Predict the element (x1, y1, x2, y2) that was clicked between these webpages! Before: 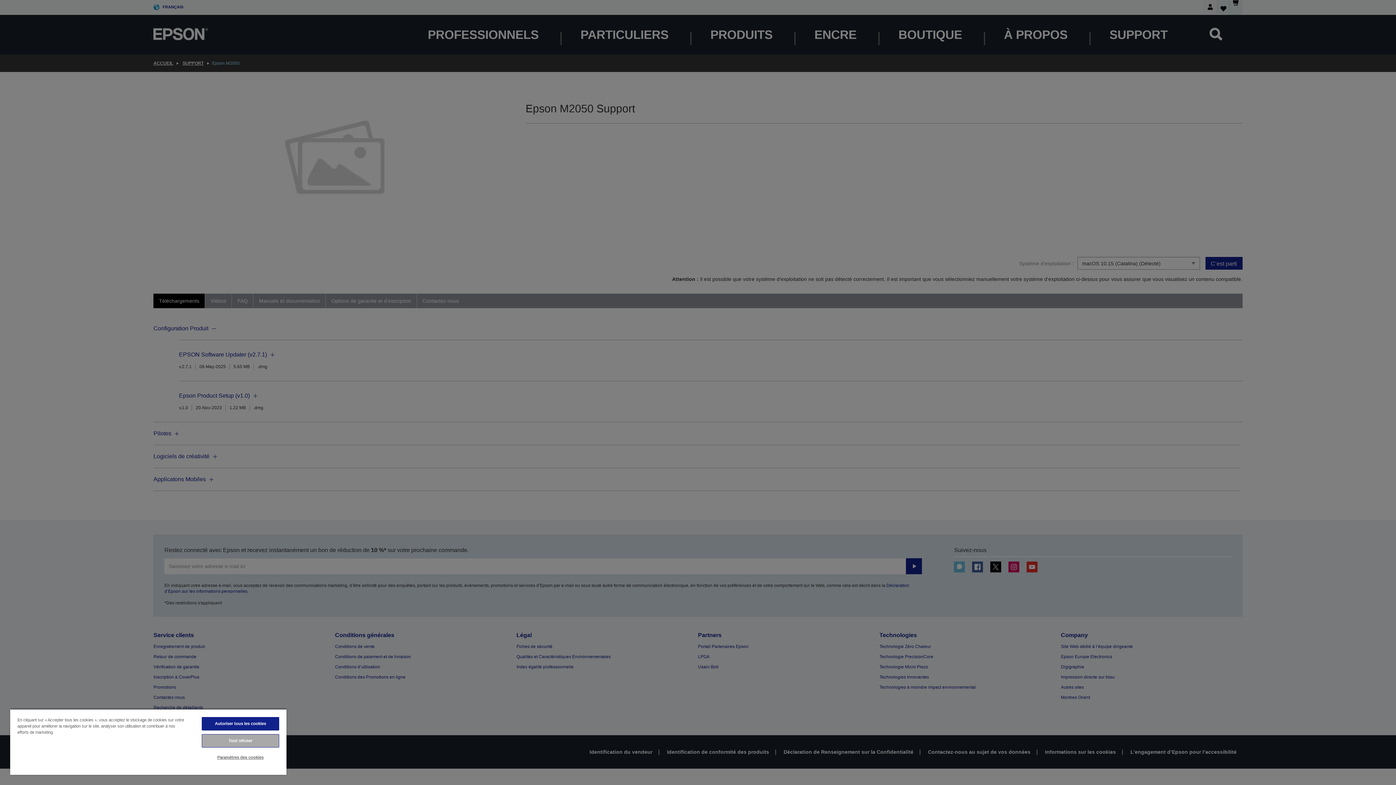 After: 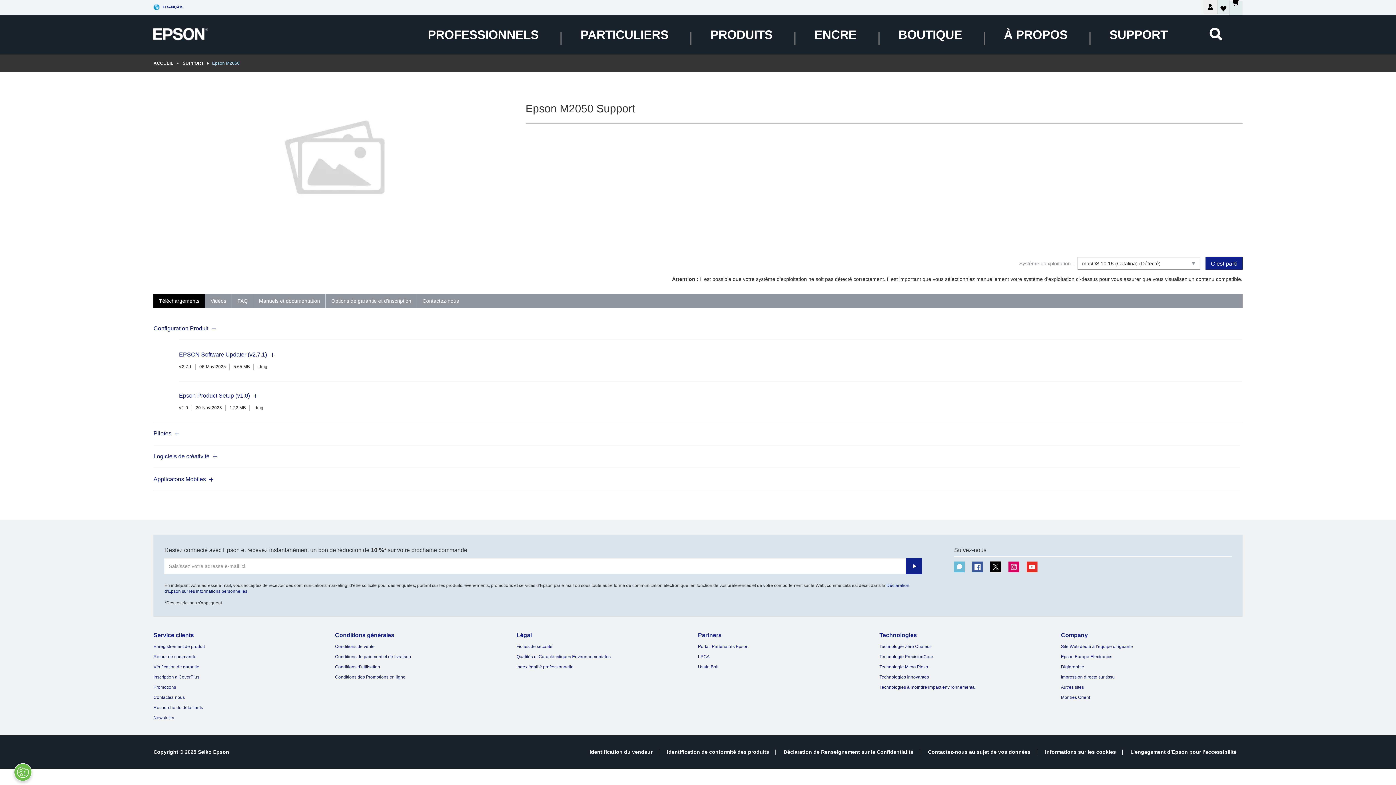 Action: label: Autoriser tous les cookies bbox: (201, 717, 279, 730)